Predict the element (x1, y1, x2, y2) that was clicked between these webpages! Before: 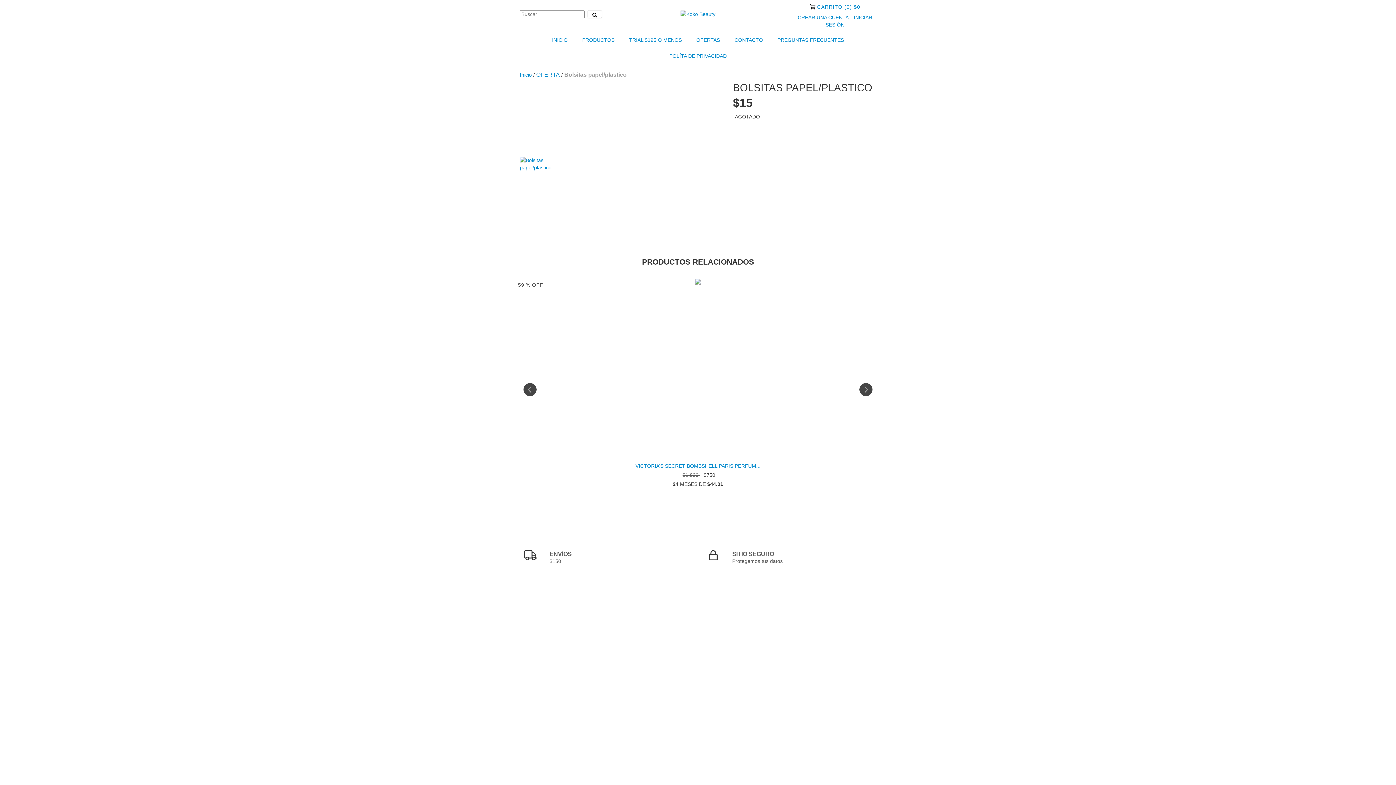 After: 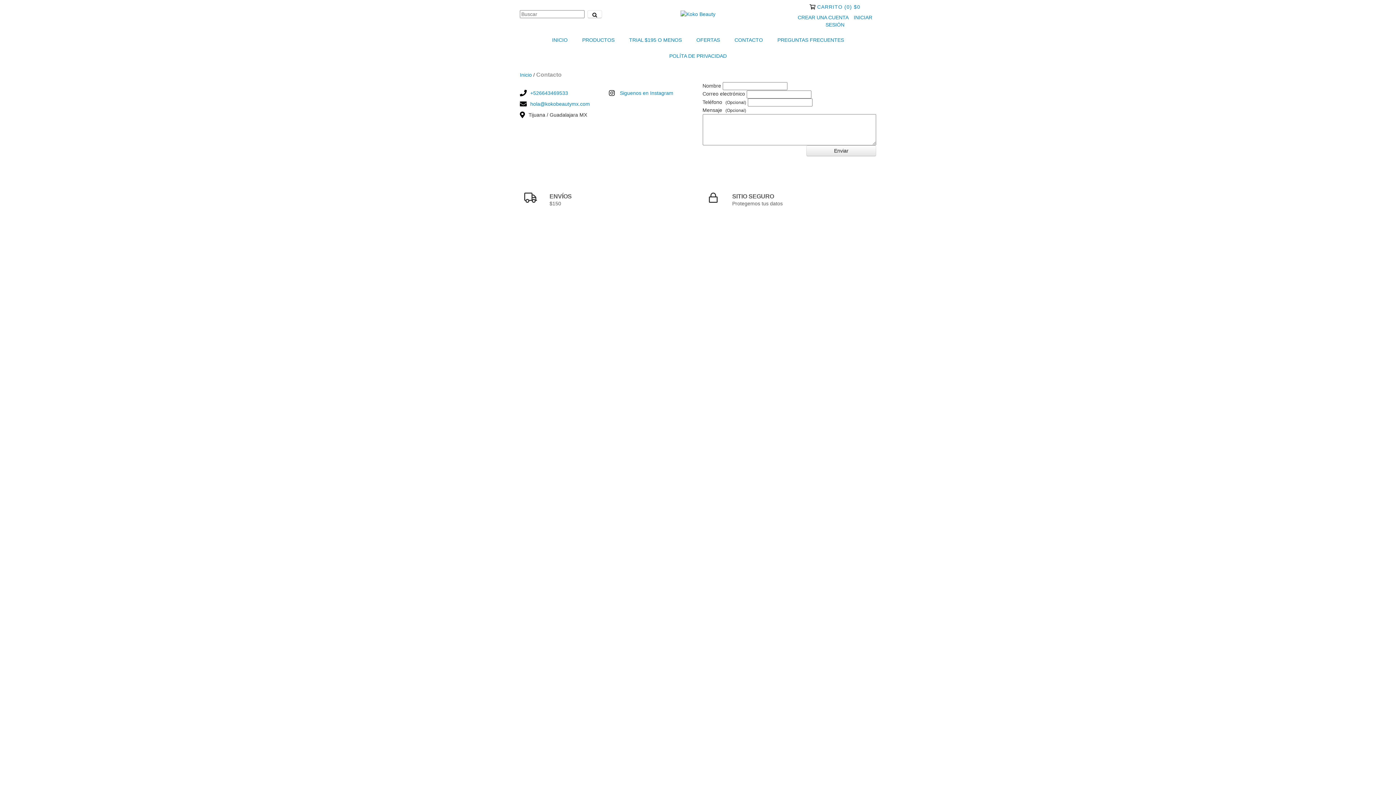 Action: label: CONTACTO bbox: (728, 32, 769, 48)